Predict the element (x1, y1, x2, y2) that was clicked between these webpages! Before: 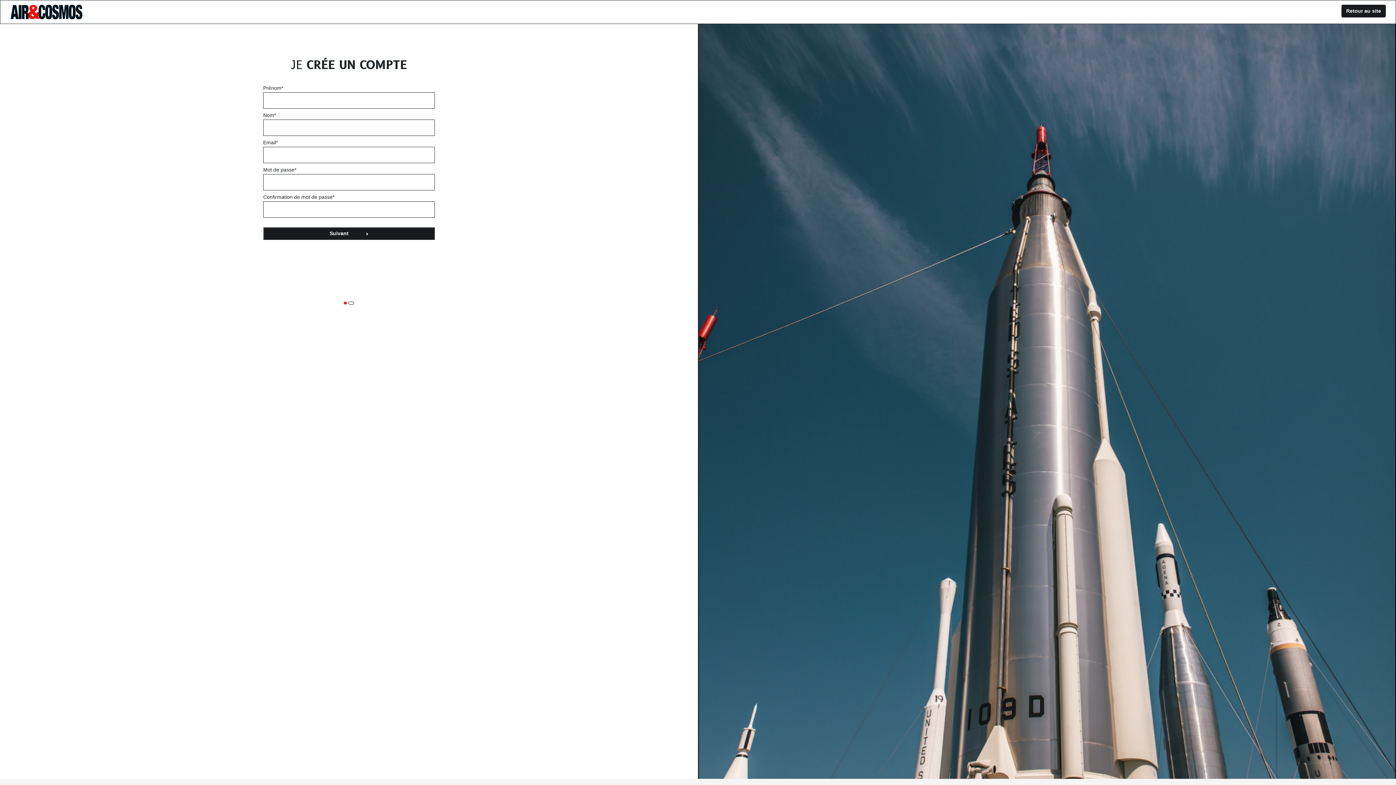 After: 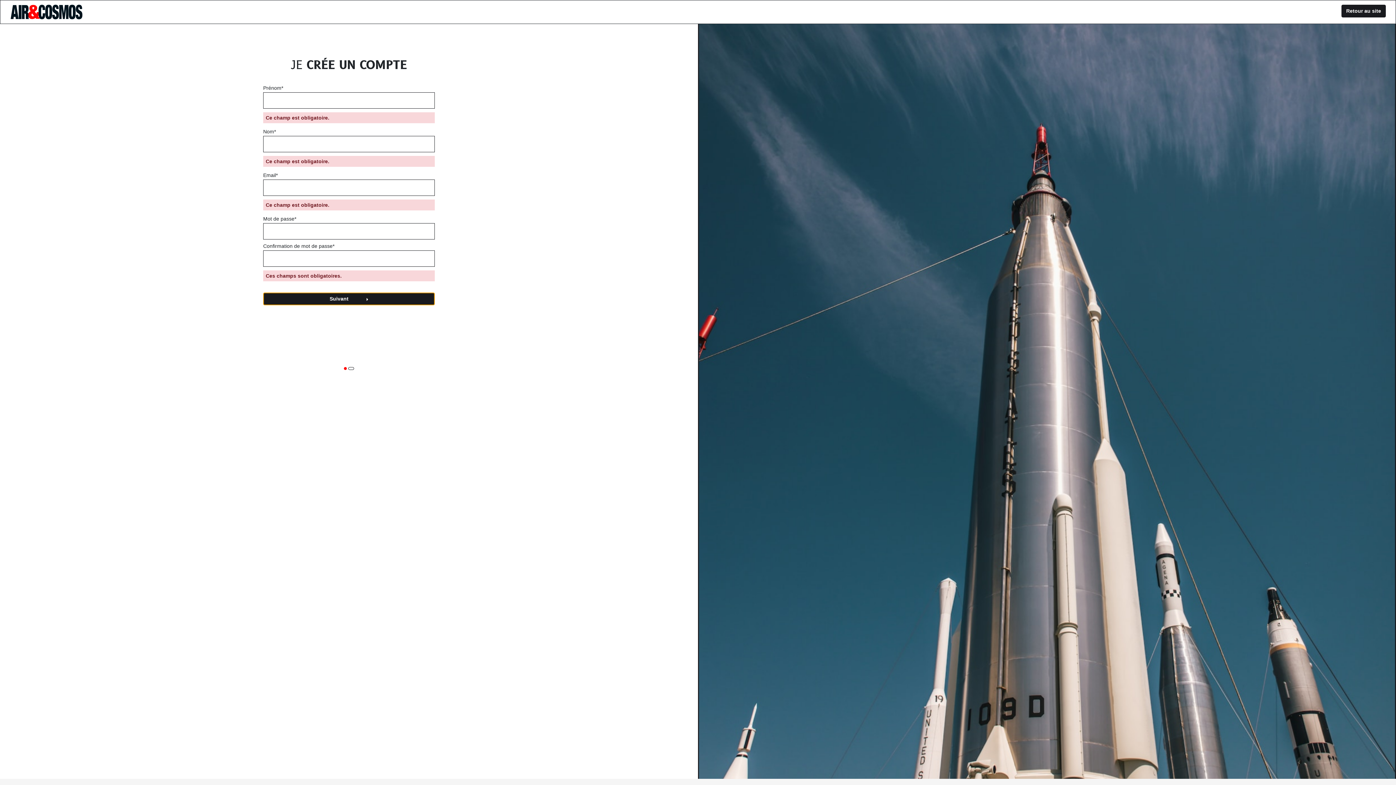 Action: bbox: (263, 227, 434, 239) label: Suivant 